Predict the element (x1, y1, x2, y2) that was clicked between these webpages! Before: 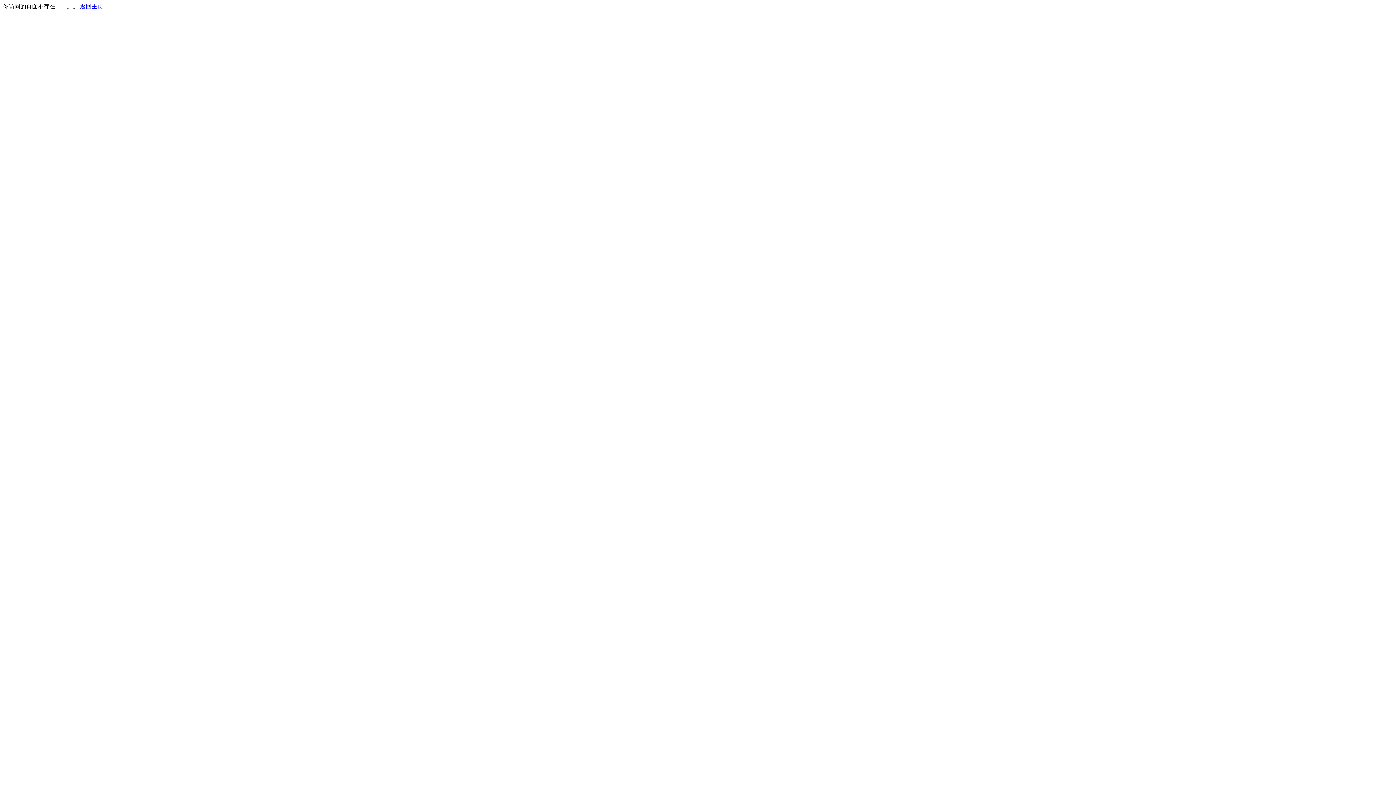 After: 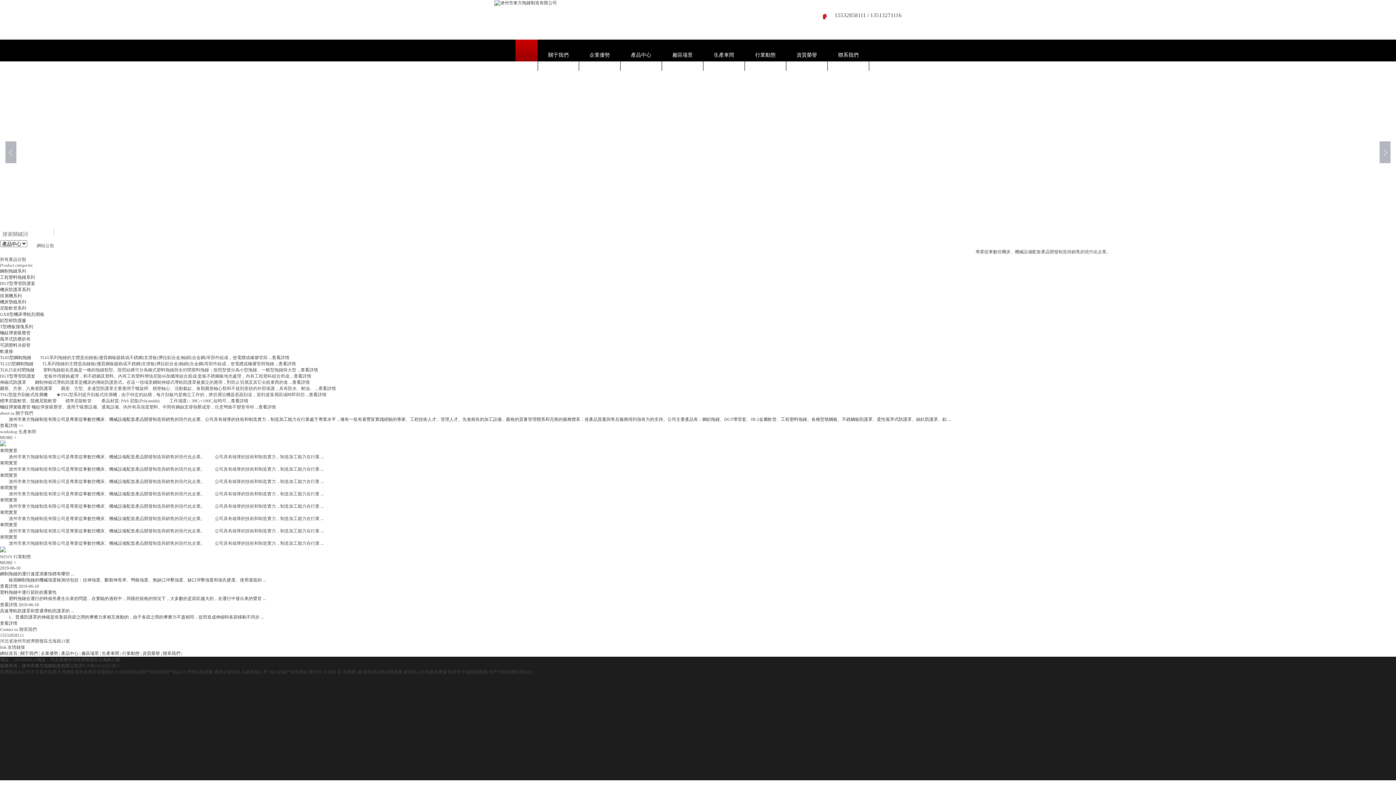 Action: label: 返回主页 bbox: (80, 3, 103, 9)